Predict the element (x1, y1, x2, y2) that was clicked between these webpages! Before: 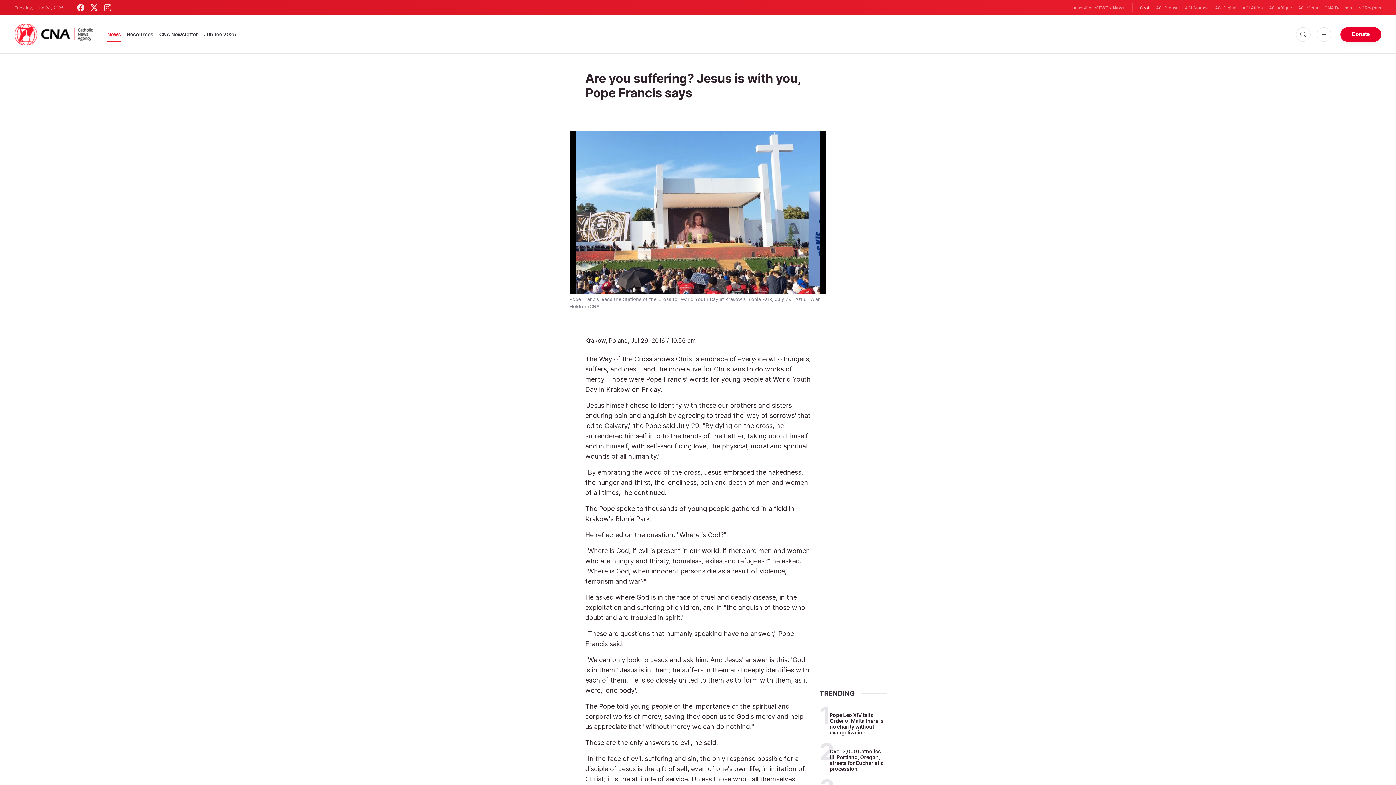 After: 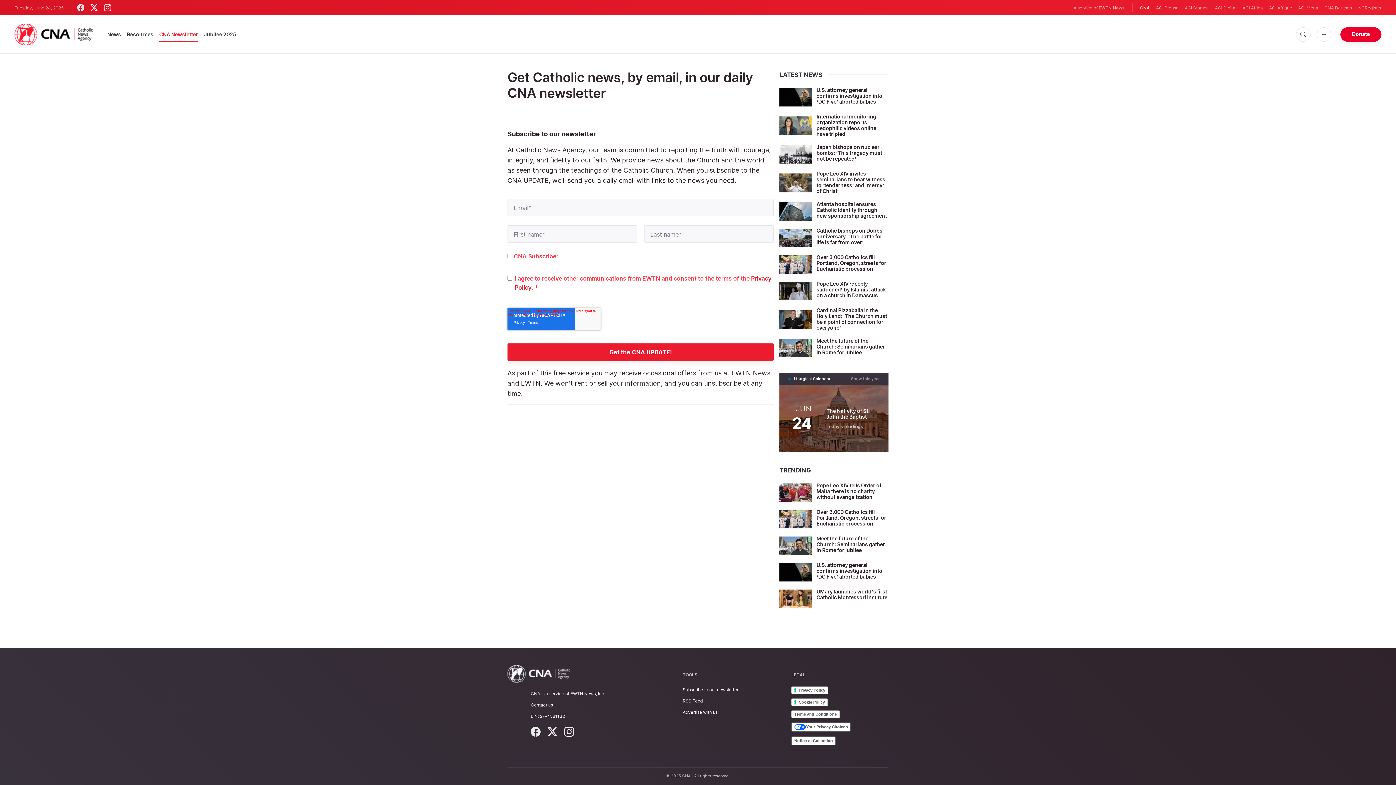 Action: bbox: (159, 27, 198, 41) label: CNA Newsletter